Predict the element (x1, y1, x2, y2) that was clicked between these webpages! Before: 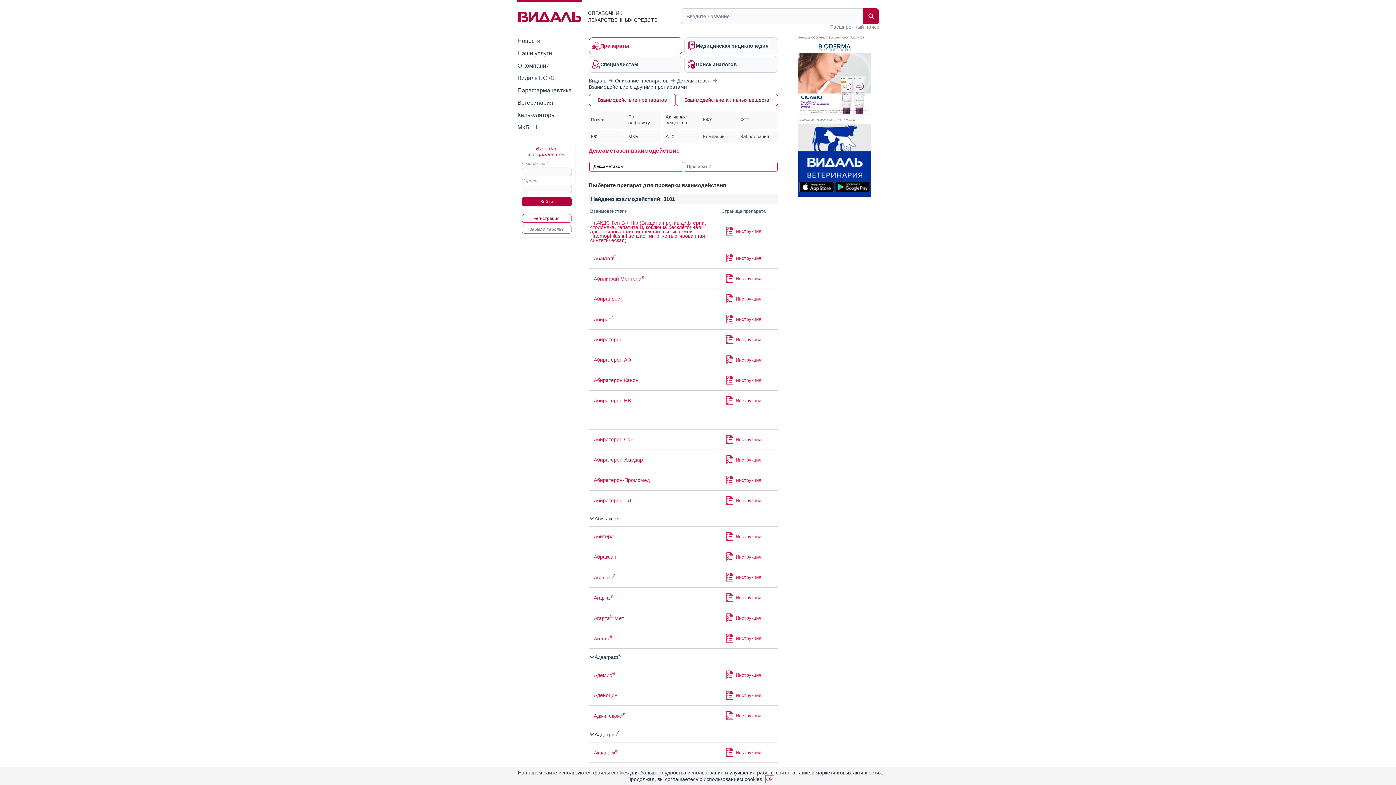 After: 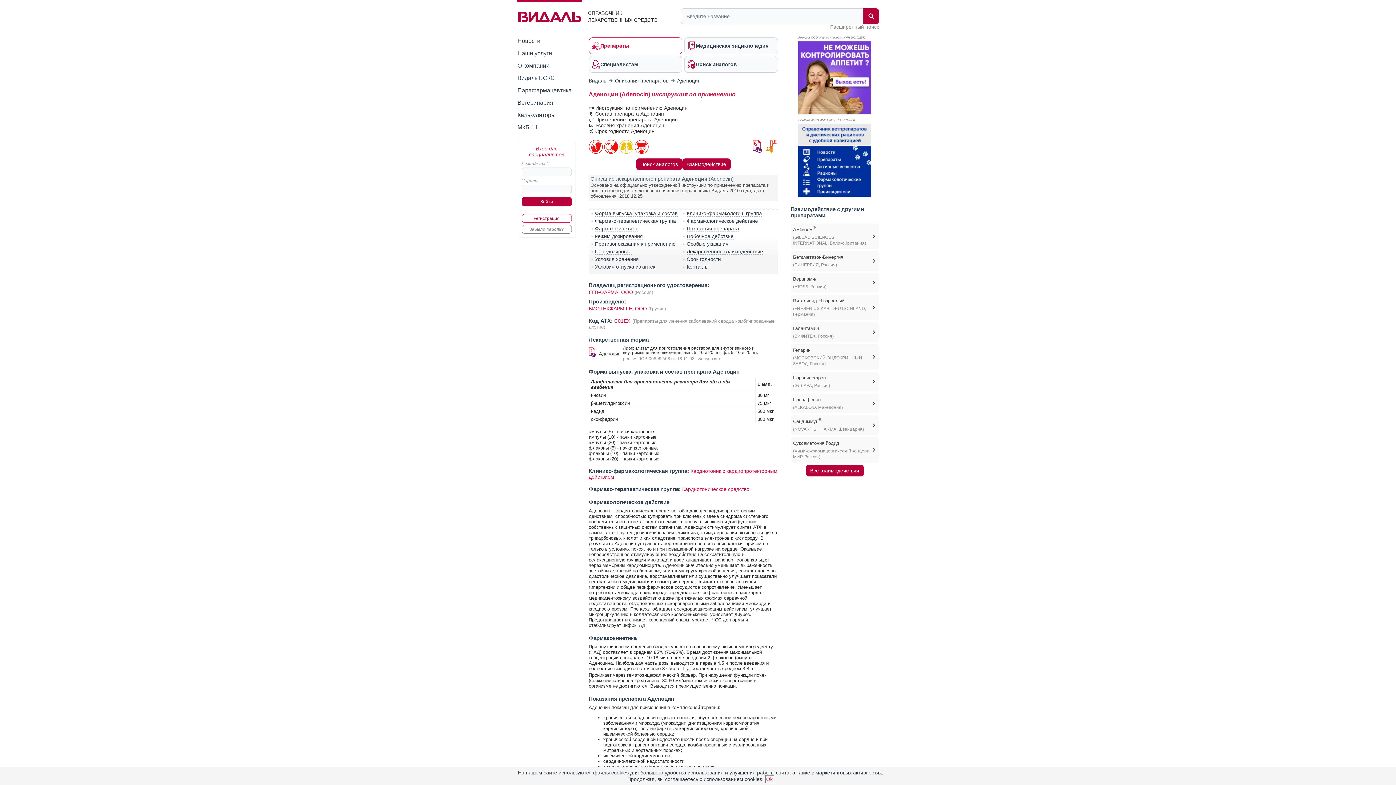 Action: label: Инструкция bbox: (736, 693, 761, 698)